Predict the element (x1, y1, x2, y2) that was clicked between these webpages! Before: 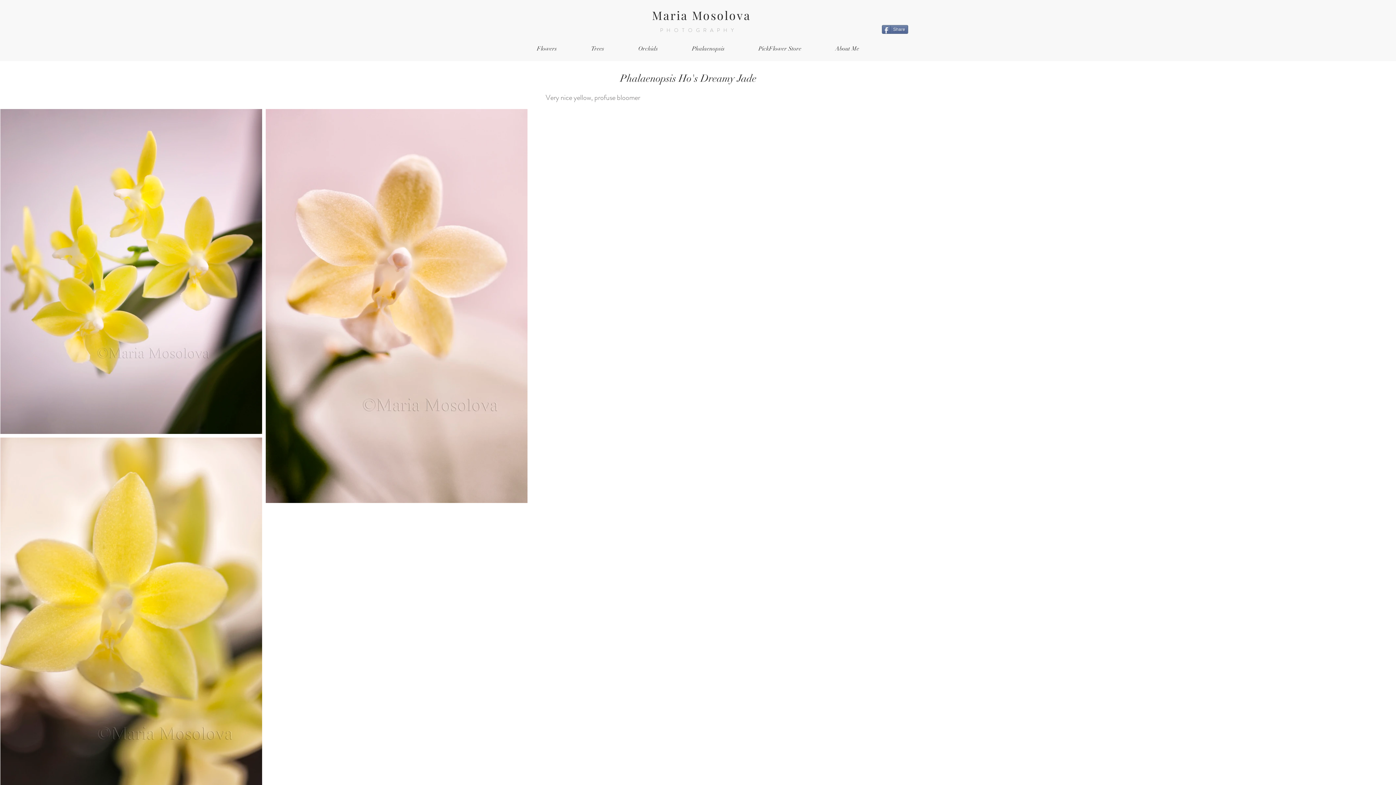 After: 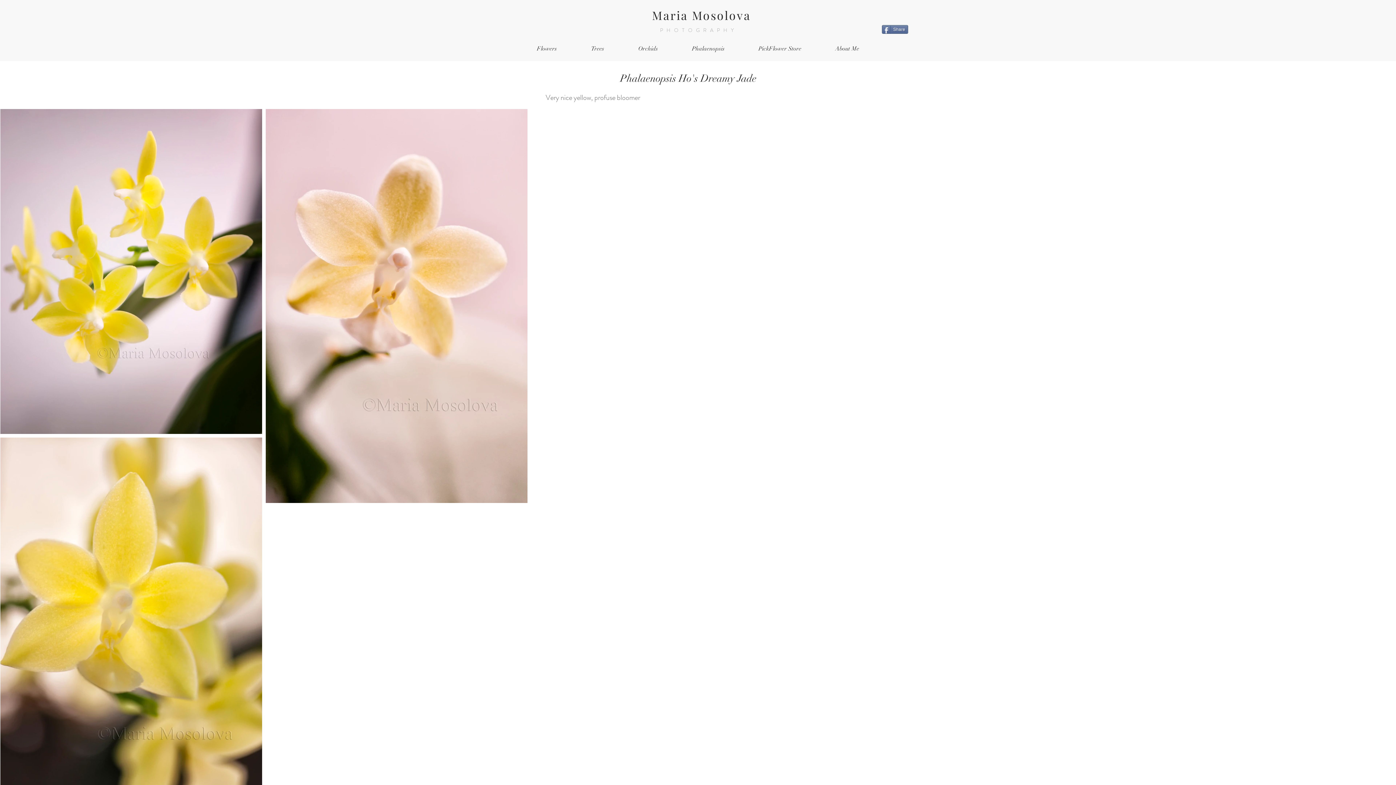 Action: label: Share bbox: (882, 25, 908, 33)